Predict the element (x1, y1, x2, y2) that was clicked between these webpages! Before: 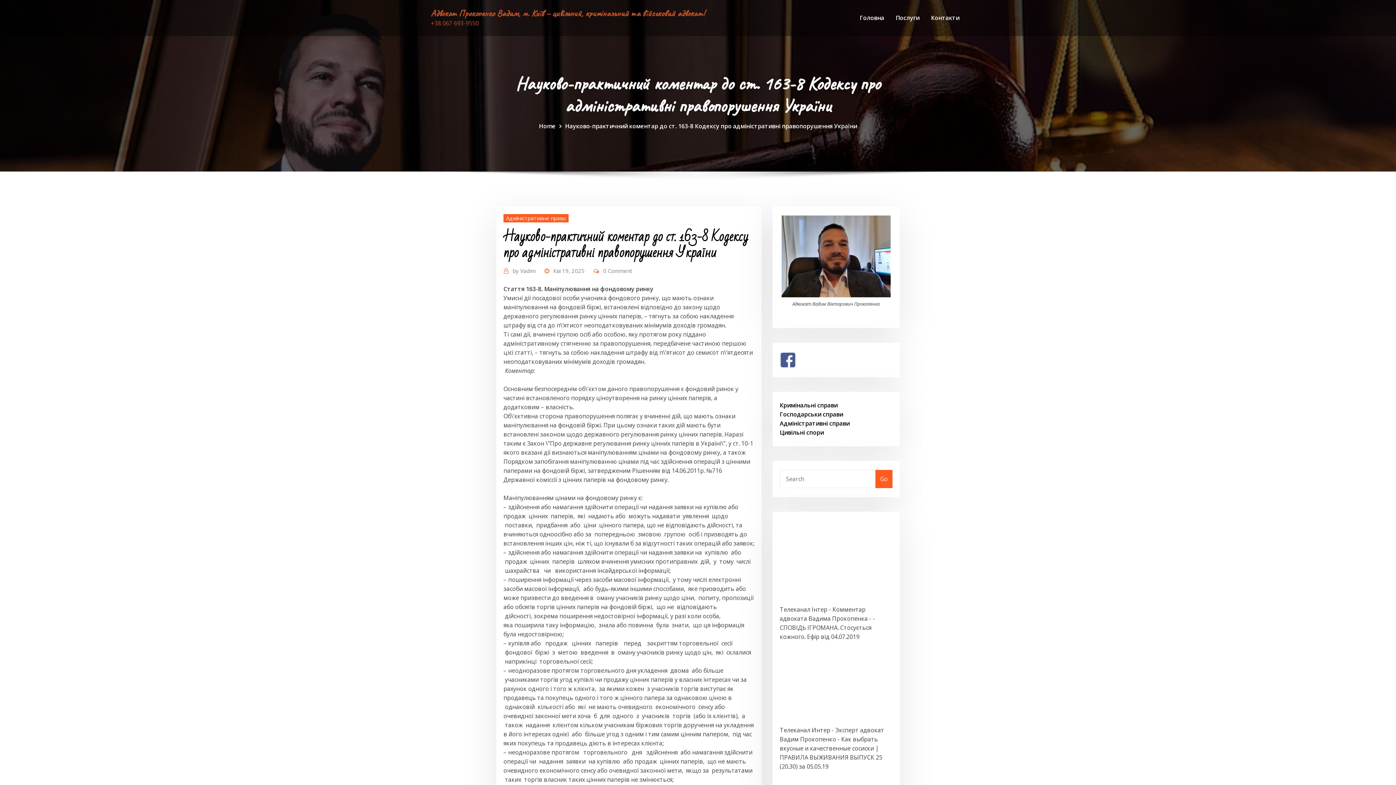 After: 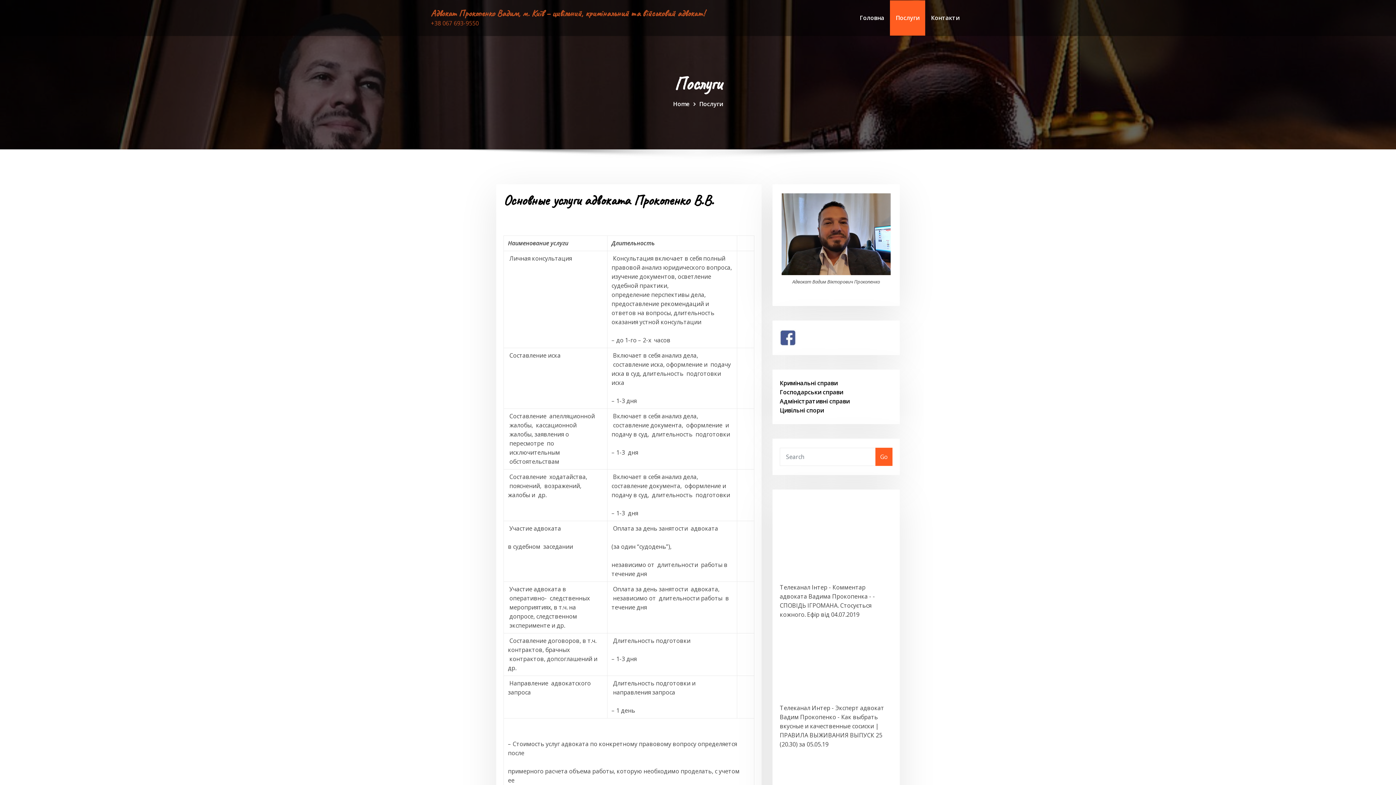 Action: label: Послуги bbox: (890, 0, 925, 35)